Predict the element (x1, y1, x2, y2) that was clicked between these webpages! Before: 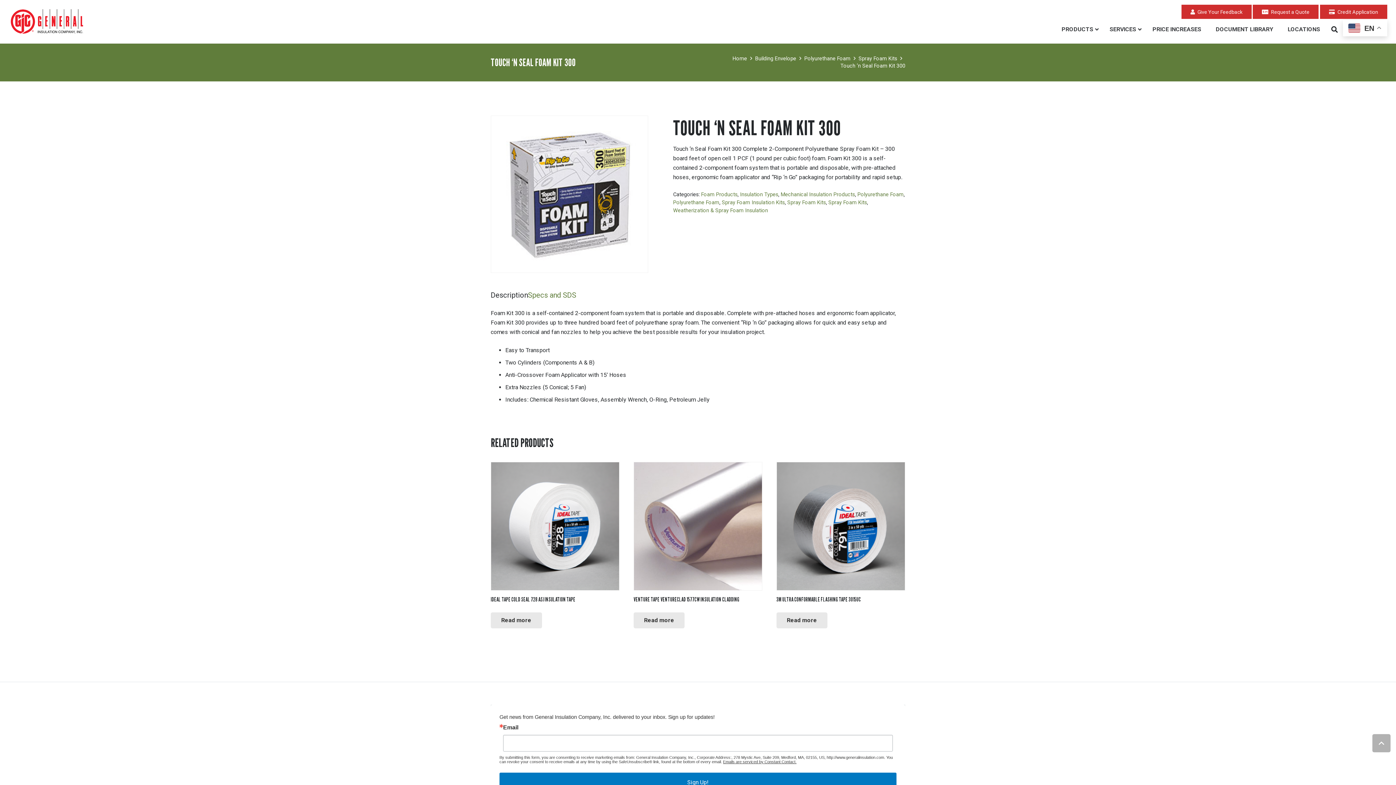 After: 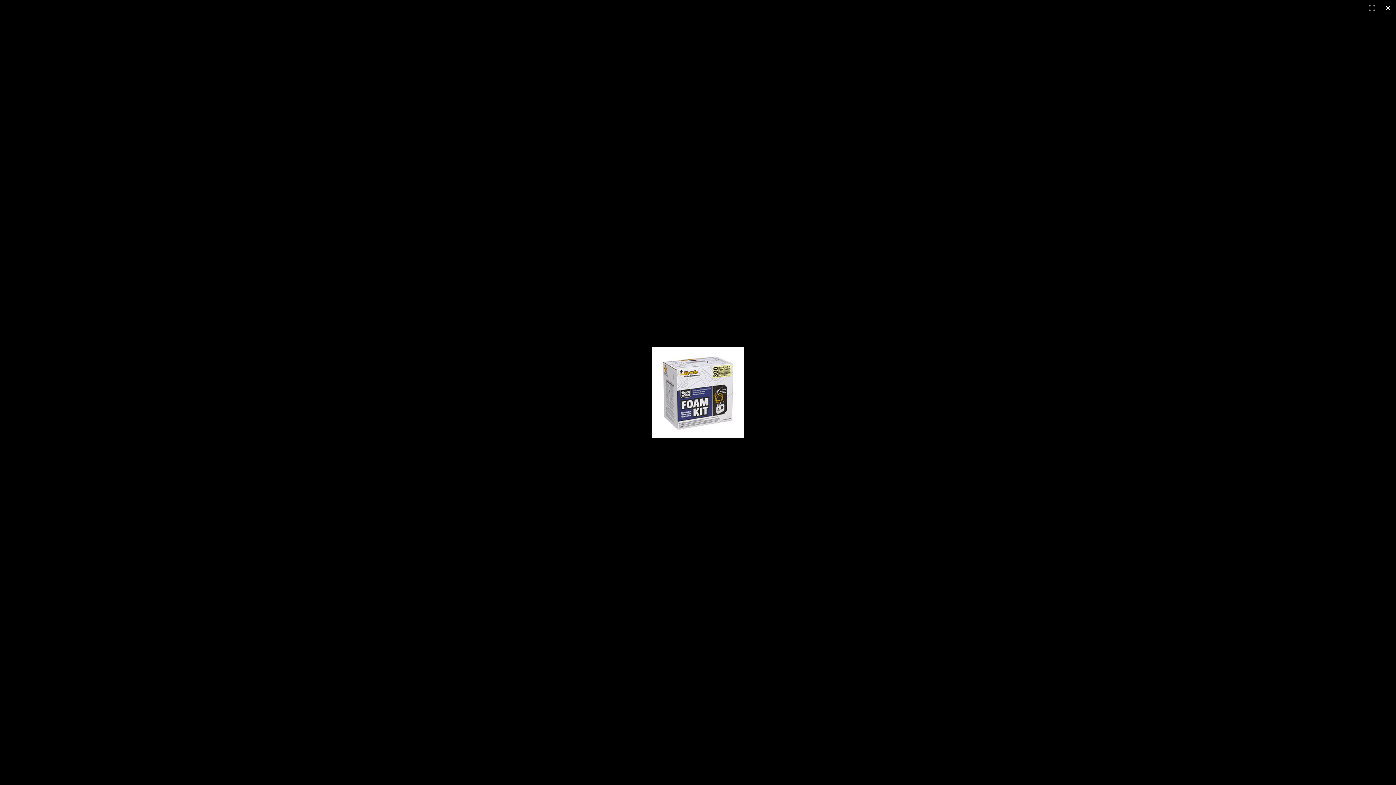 Action: bbox: (490, 115, 648, 273)